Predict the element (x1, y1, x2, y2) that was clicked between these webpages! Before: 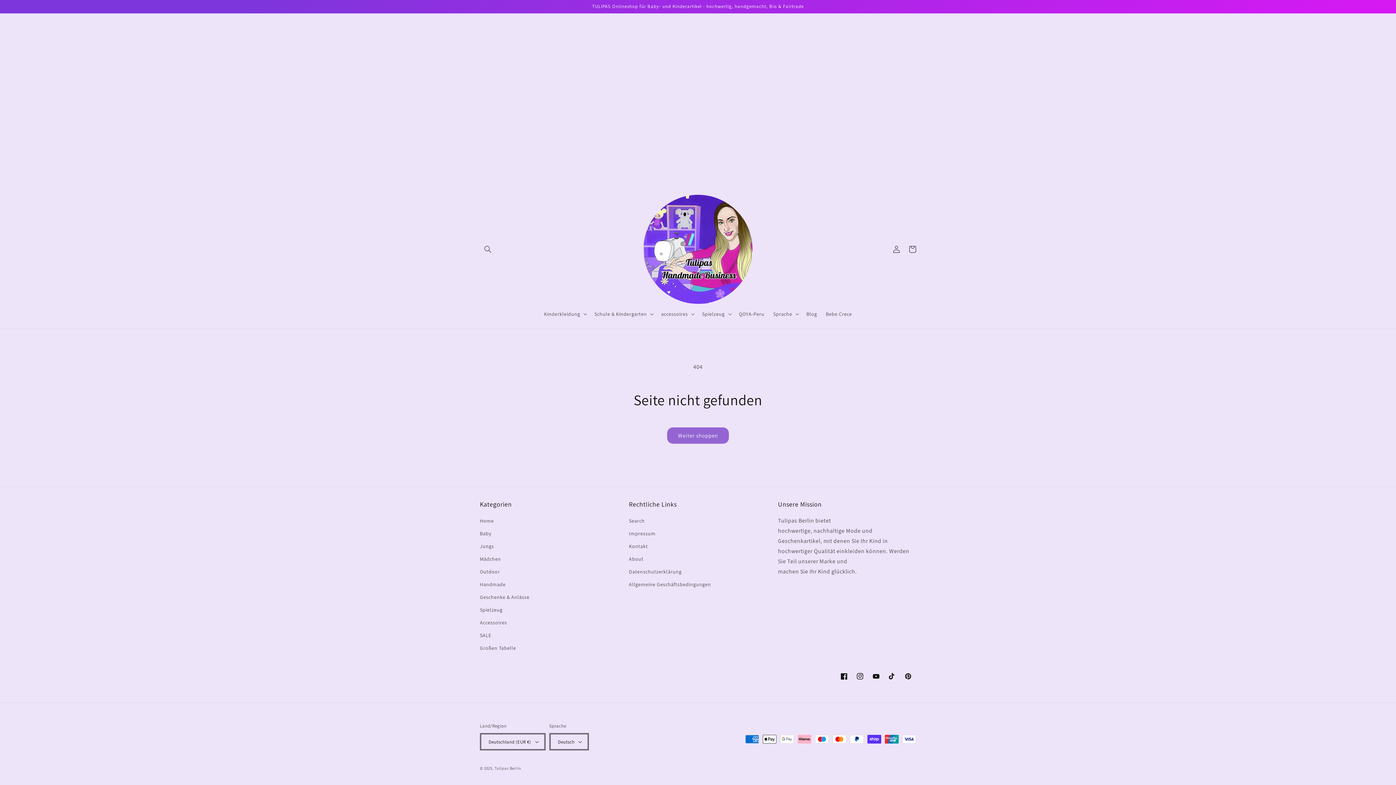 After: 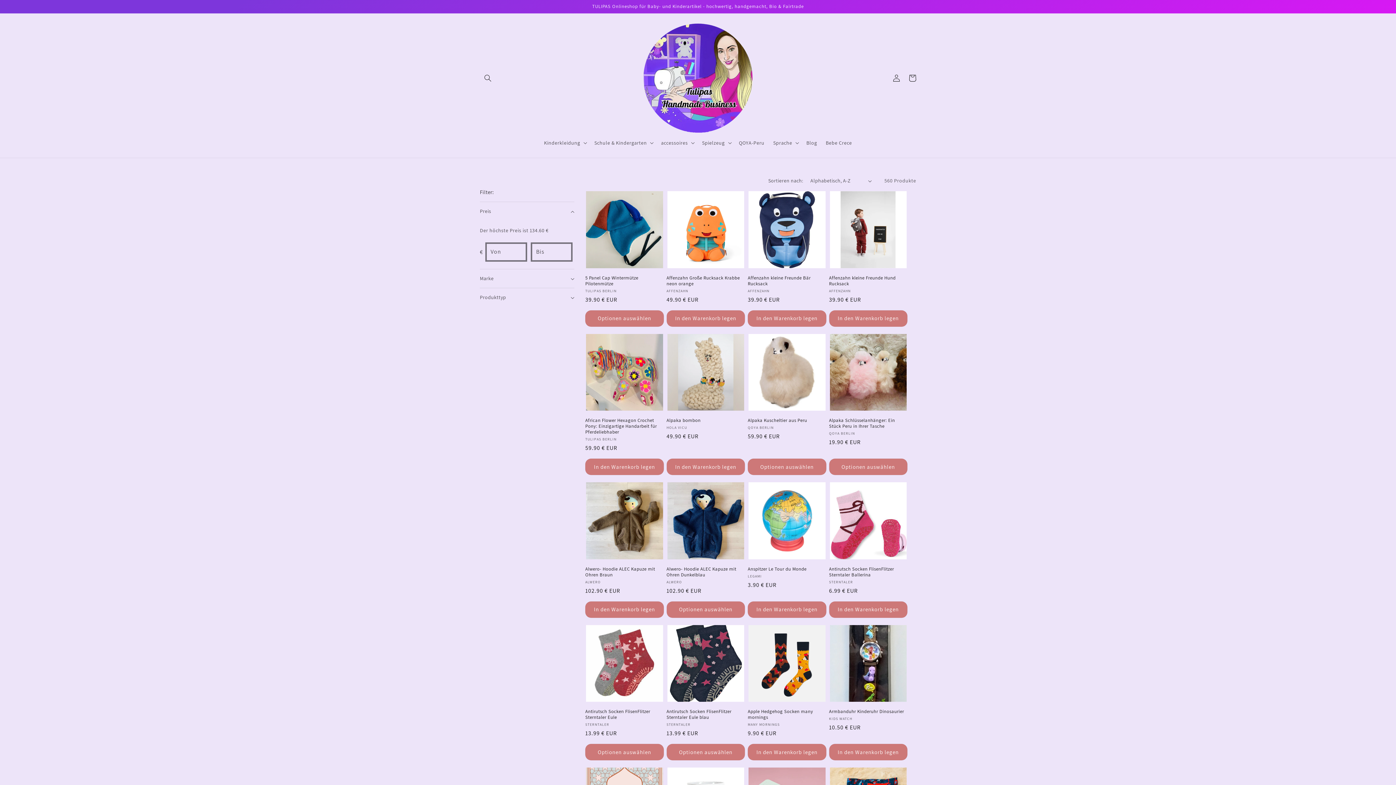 Action: bbox: (667, 427, 729, 444) label: Weiter shoppen